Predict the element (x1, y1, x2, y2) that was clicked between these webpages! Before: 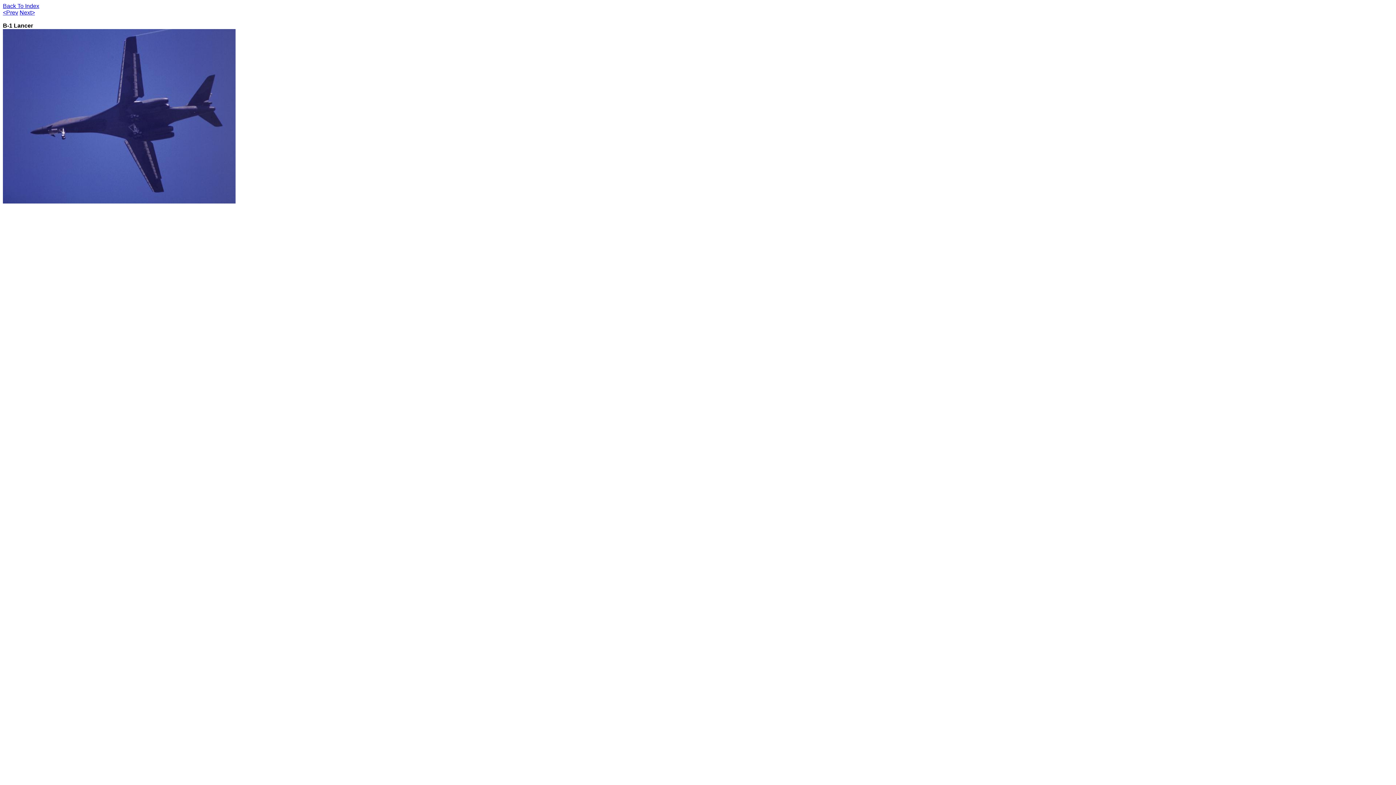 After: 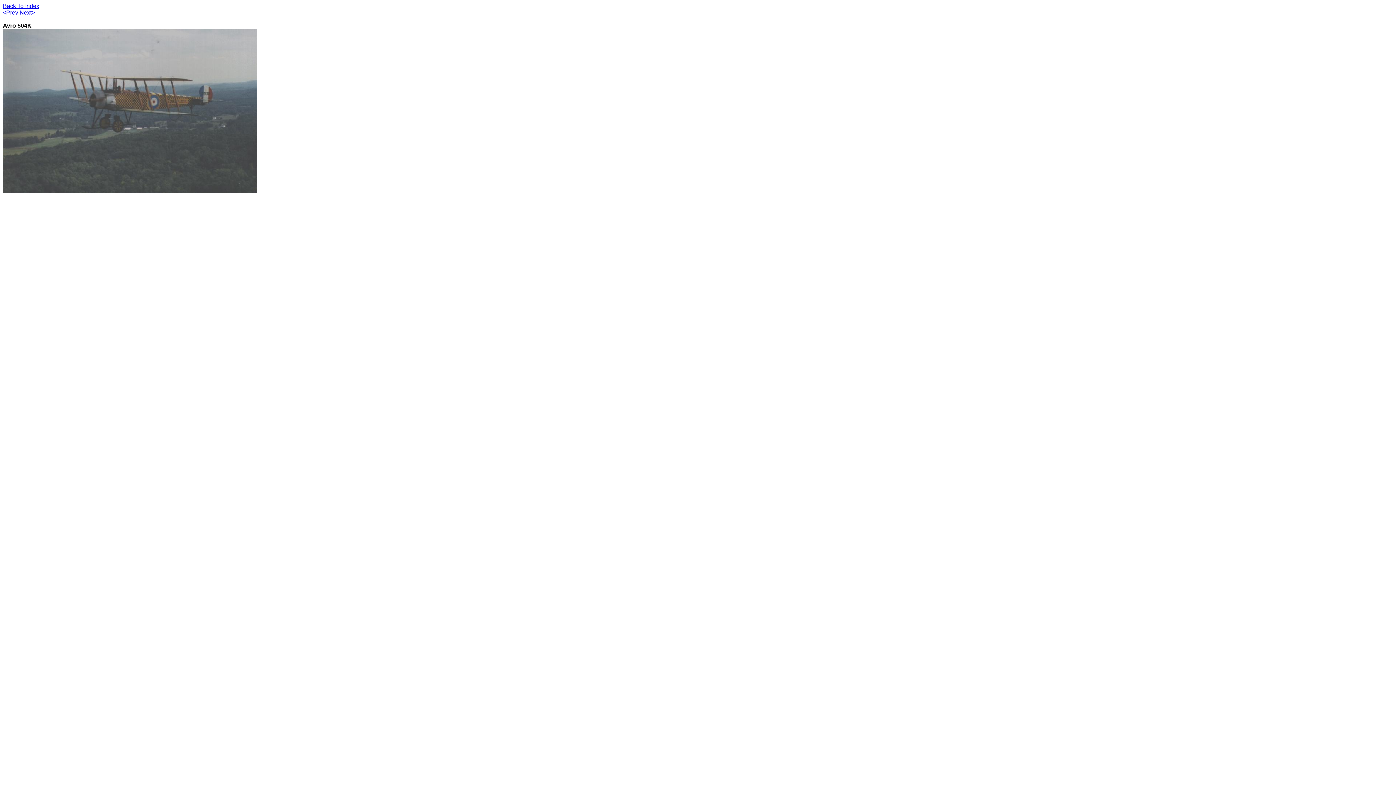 Action: bbox: (2, 9, 18, 15) label: <Prev